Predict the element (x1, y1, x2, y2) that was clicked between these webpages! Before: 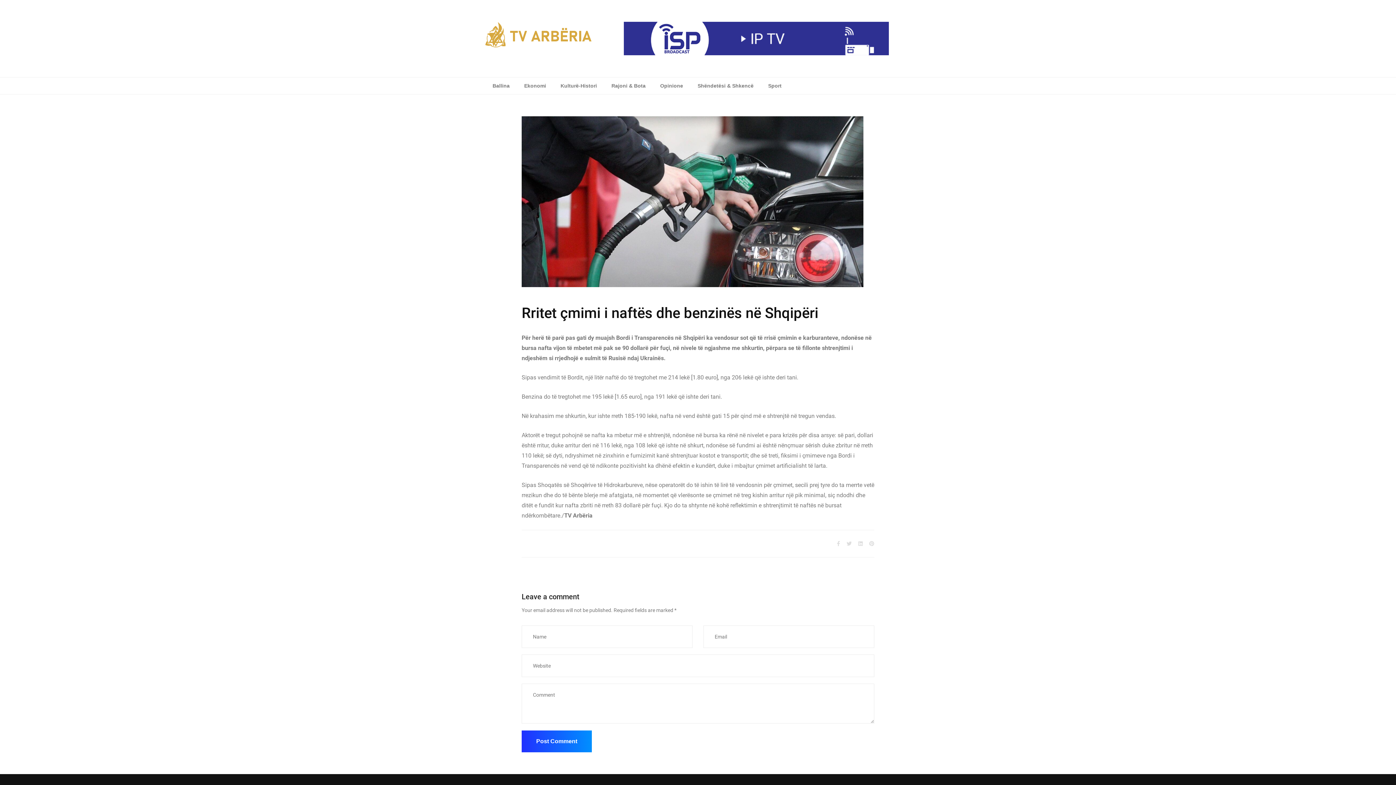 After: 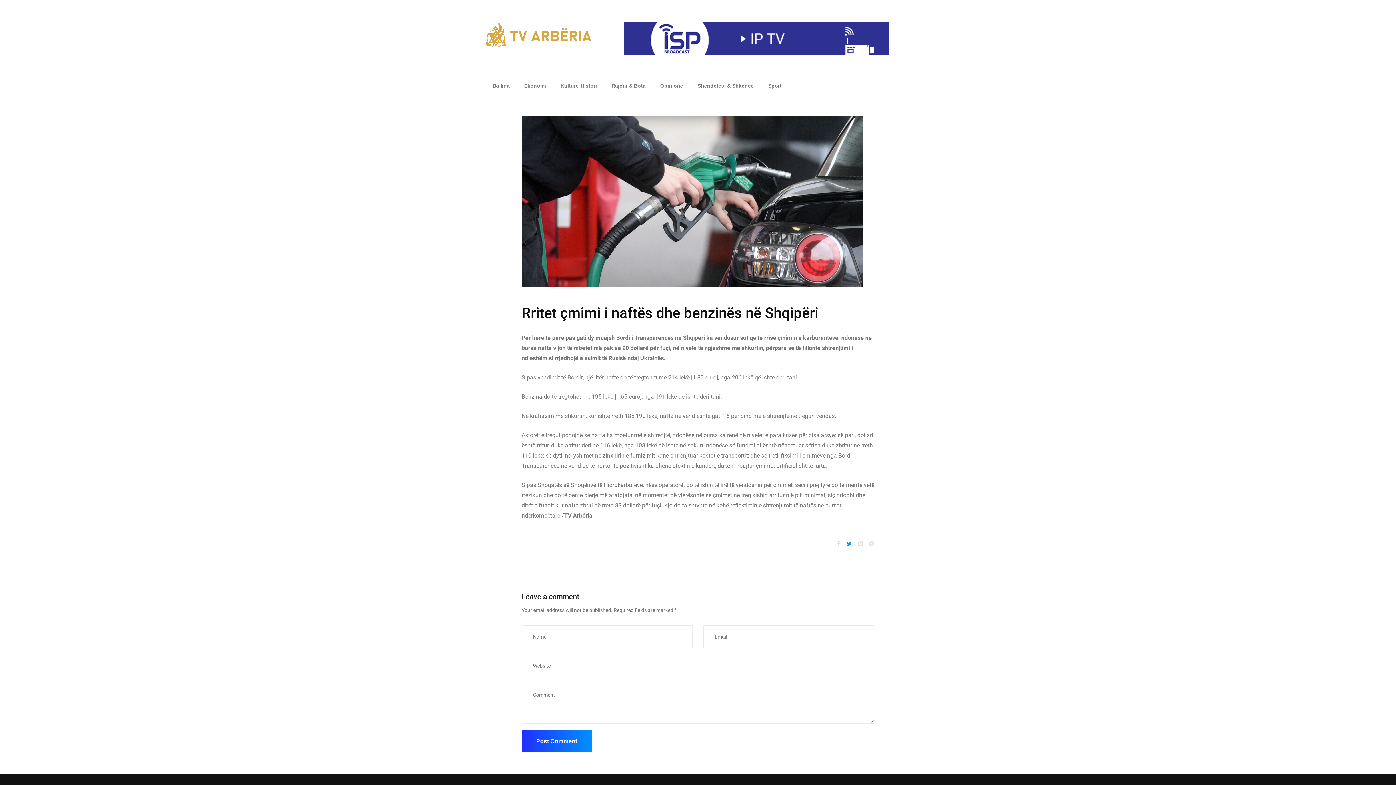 Action: bbox: (841, 539, 852, 548)